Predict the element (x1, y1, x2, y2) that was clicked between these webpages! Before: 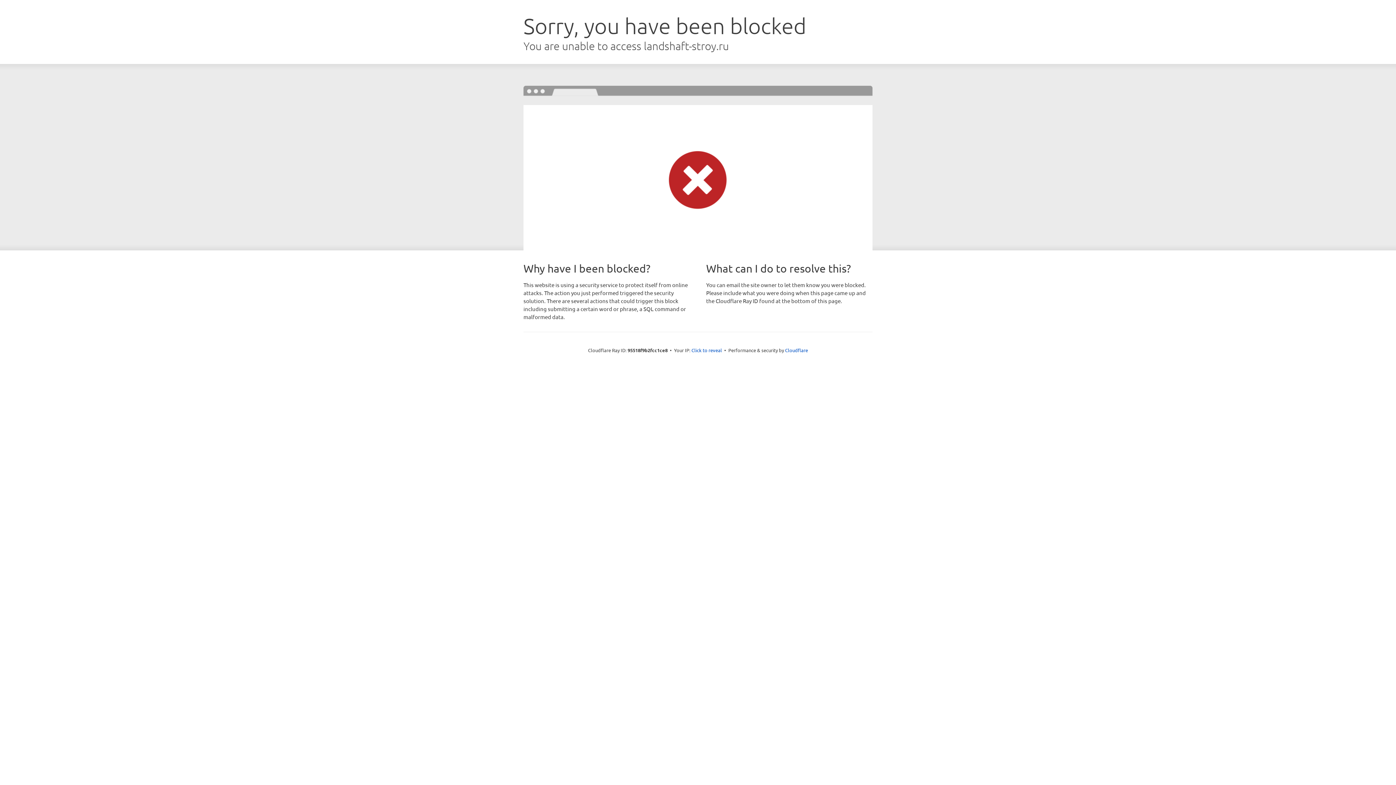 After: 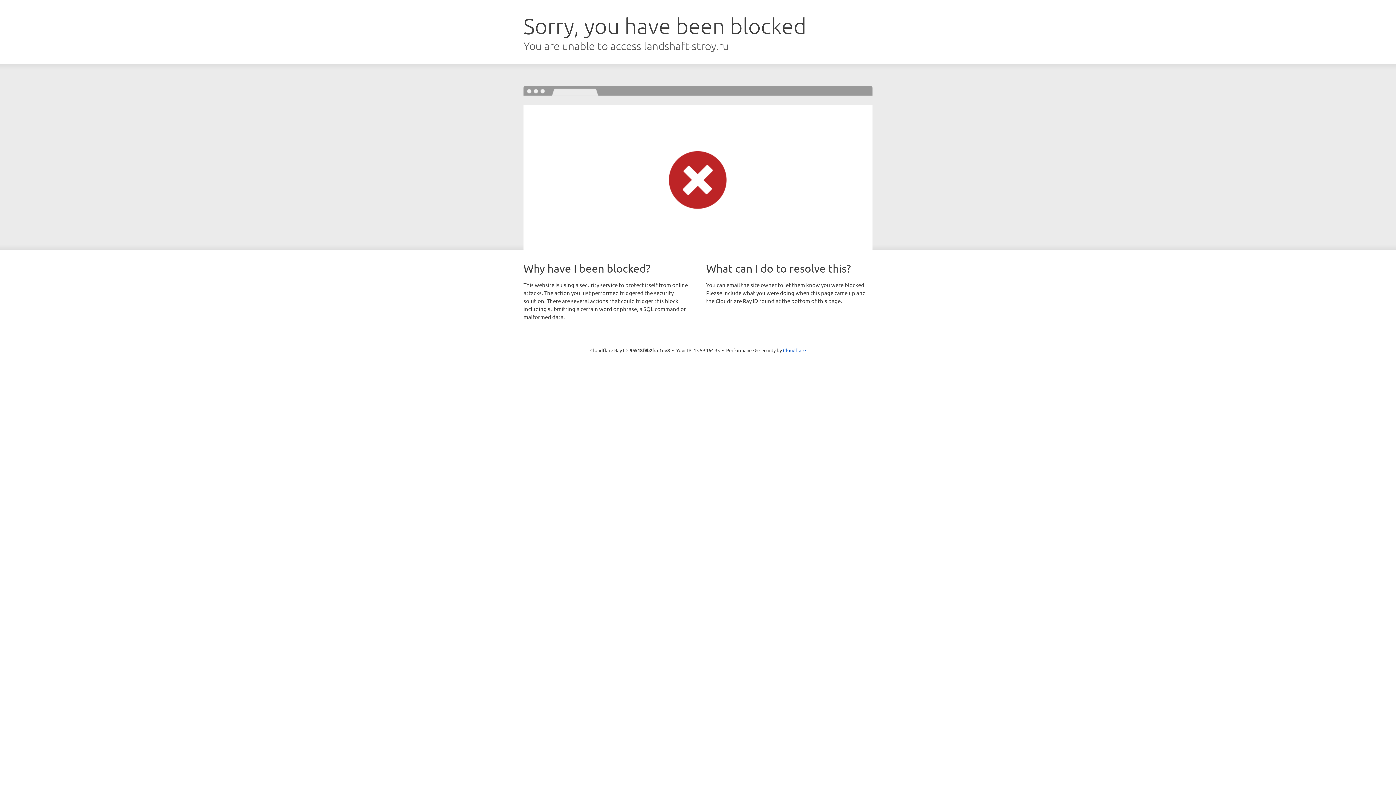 Action: bbox: (691, 346, 722, 353) label: Click to reveal